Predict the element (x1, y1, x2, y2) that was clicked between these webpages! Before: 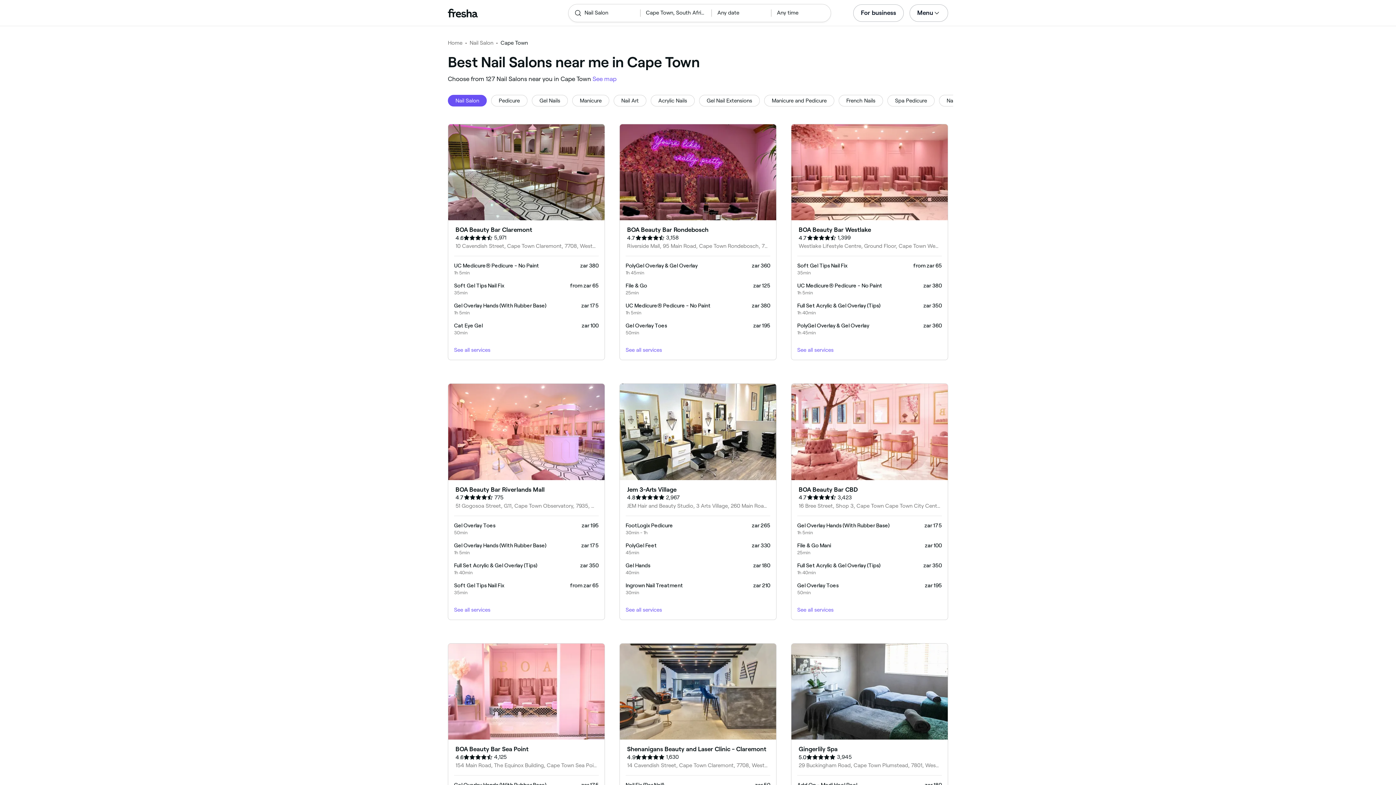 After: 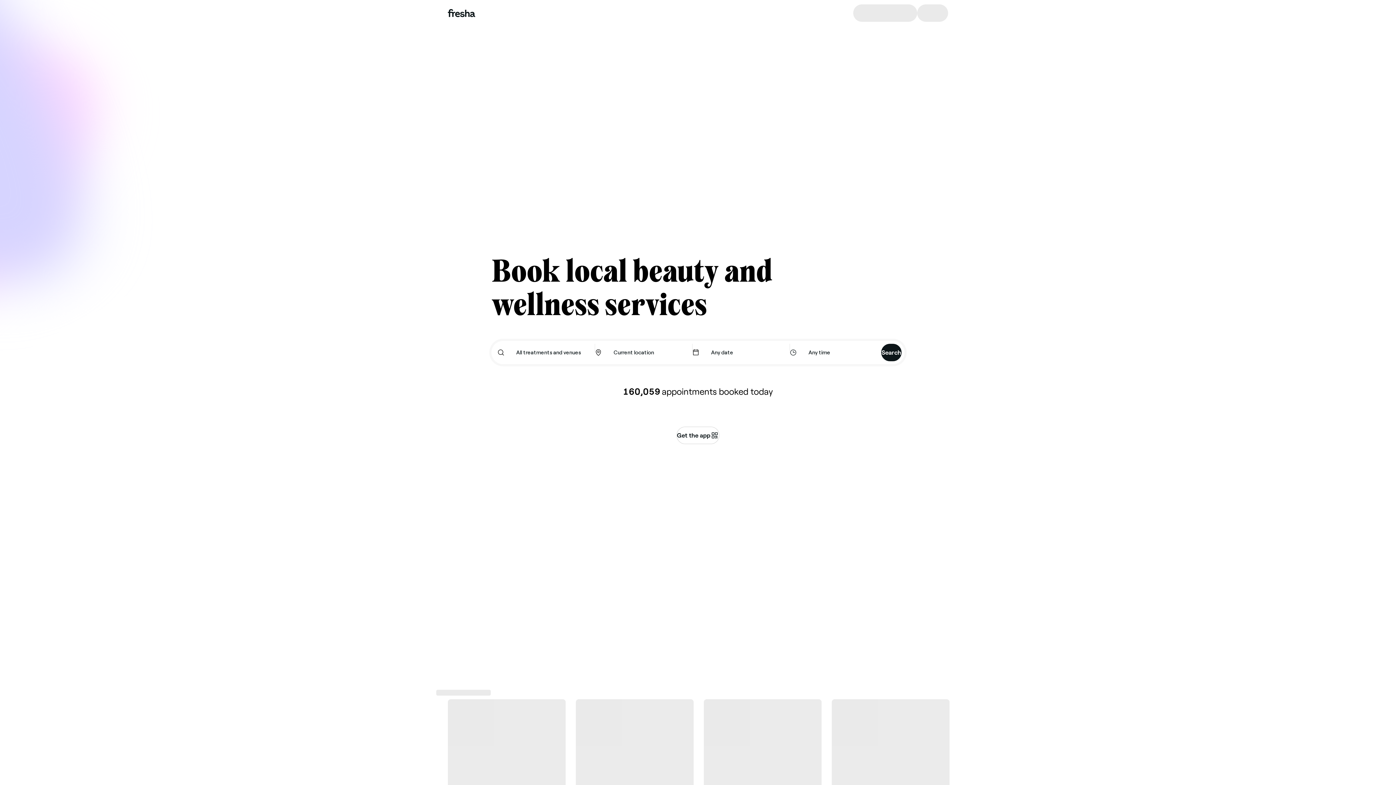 Action: label: Home bbox: (448, 39, 462, 46)